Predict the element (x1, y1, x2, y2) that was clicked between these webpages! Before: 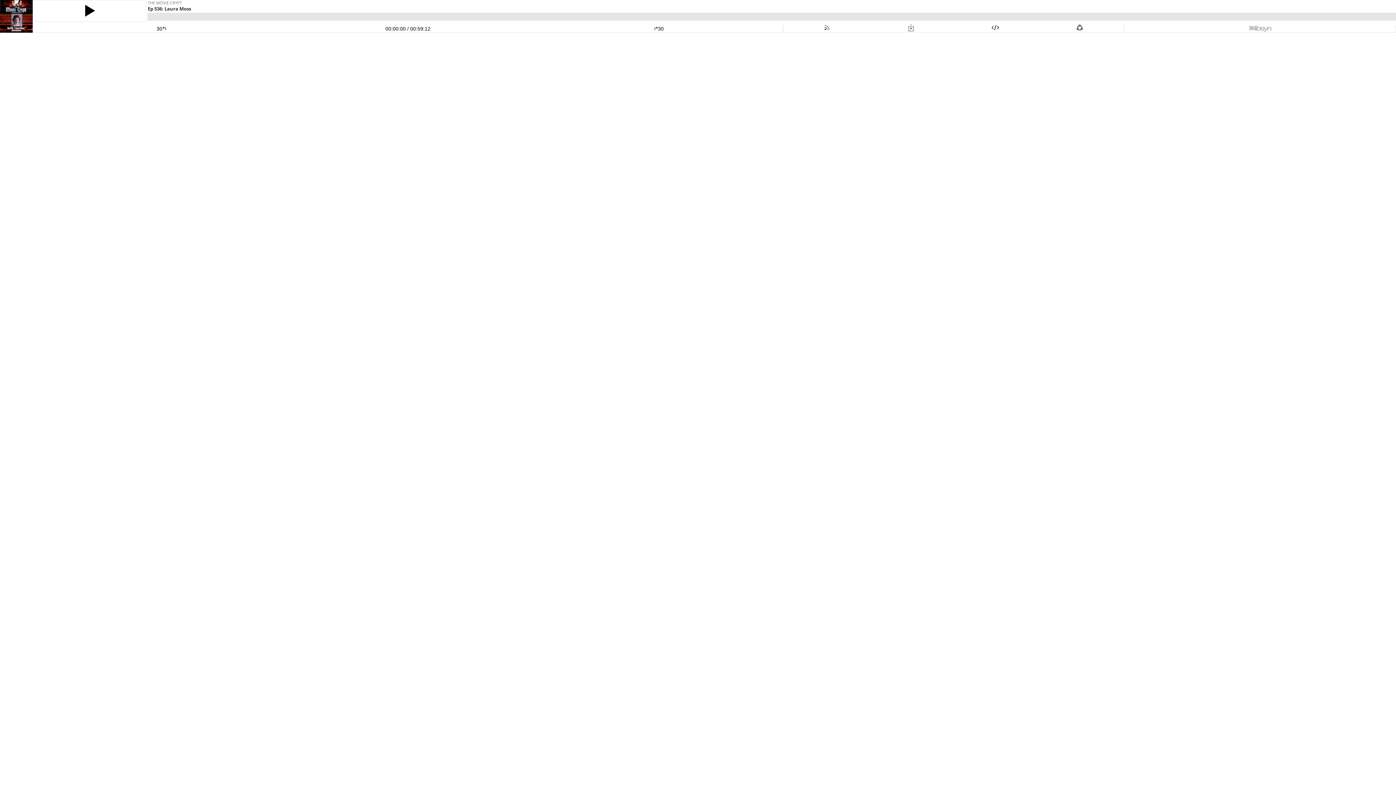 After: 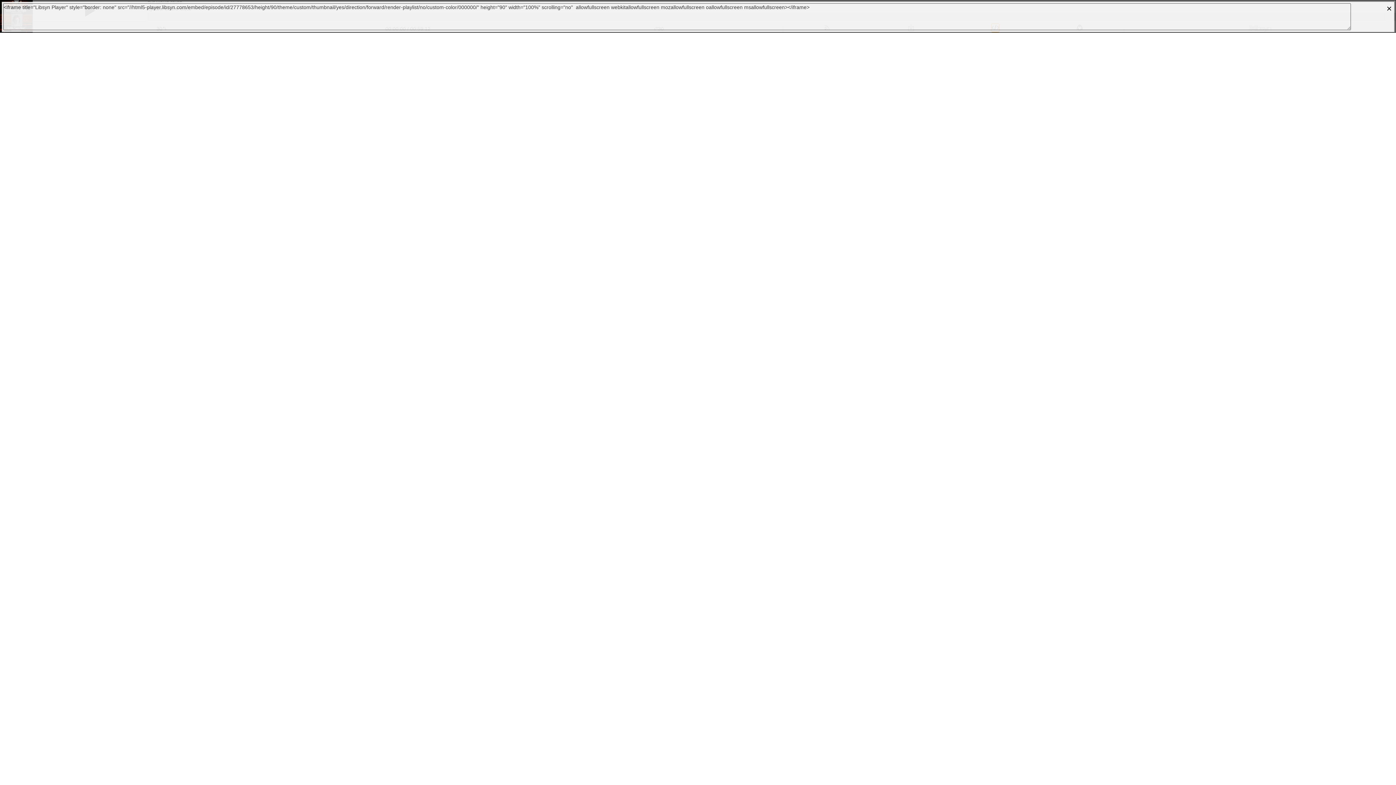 Action: bbox: (992, 25, 999, 31)